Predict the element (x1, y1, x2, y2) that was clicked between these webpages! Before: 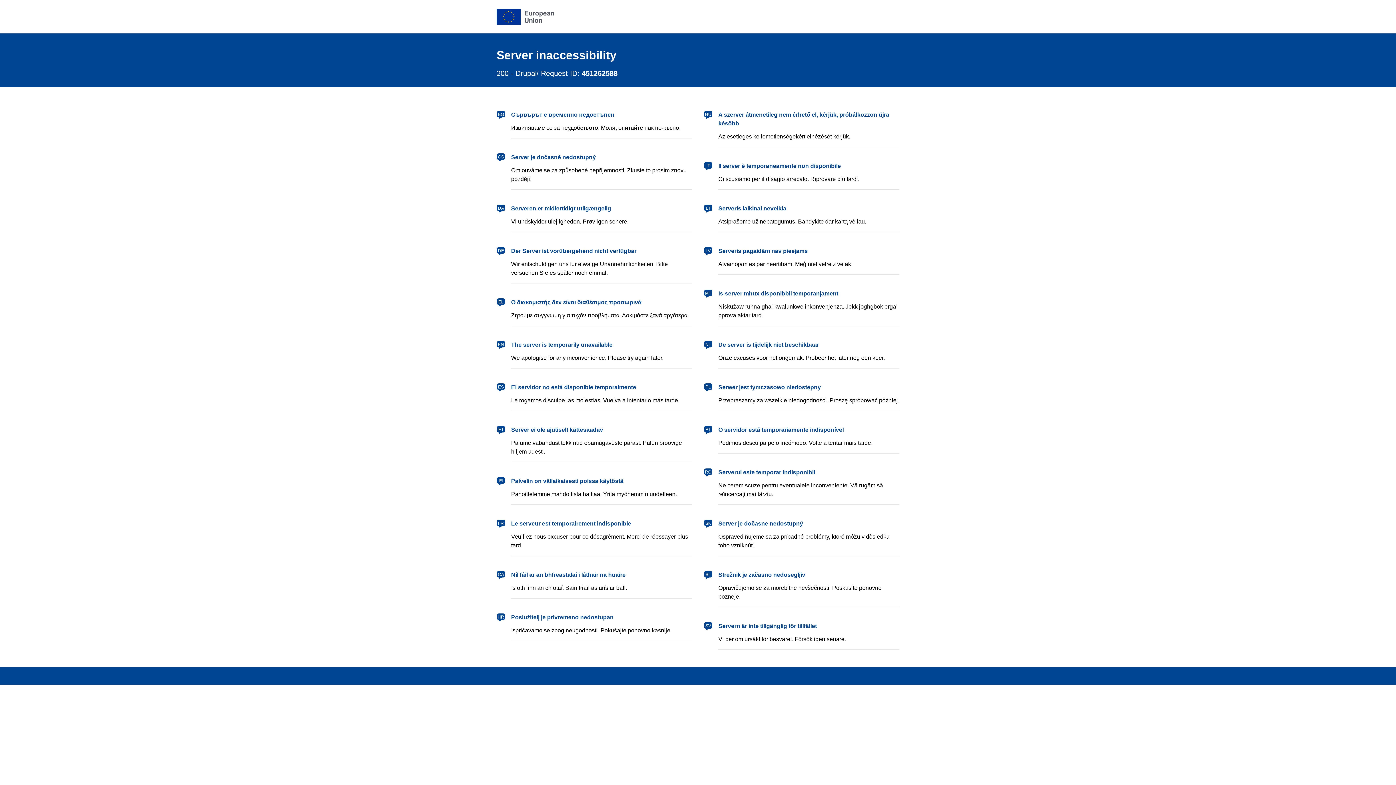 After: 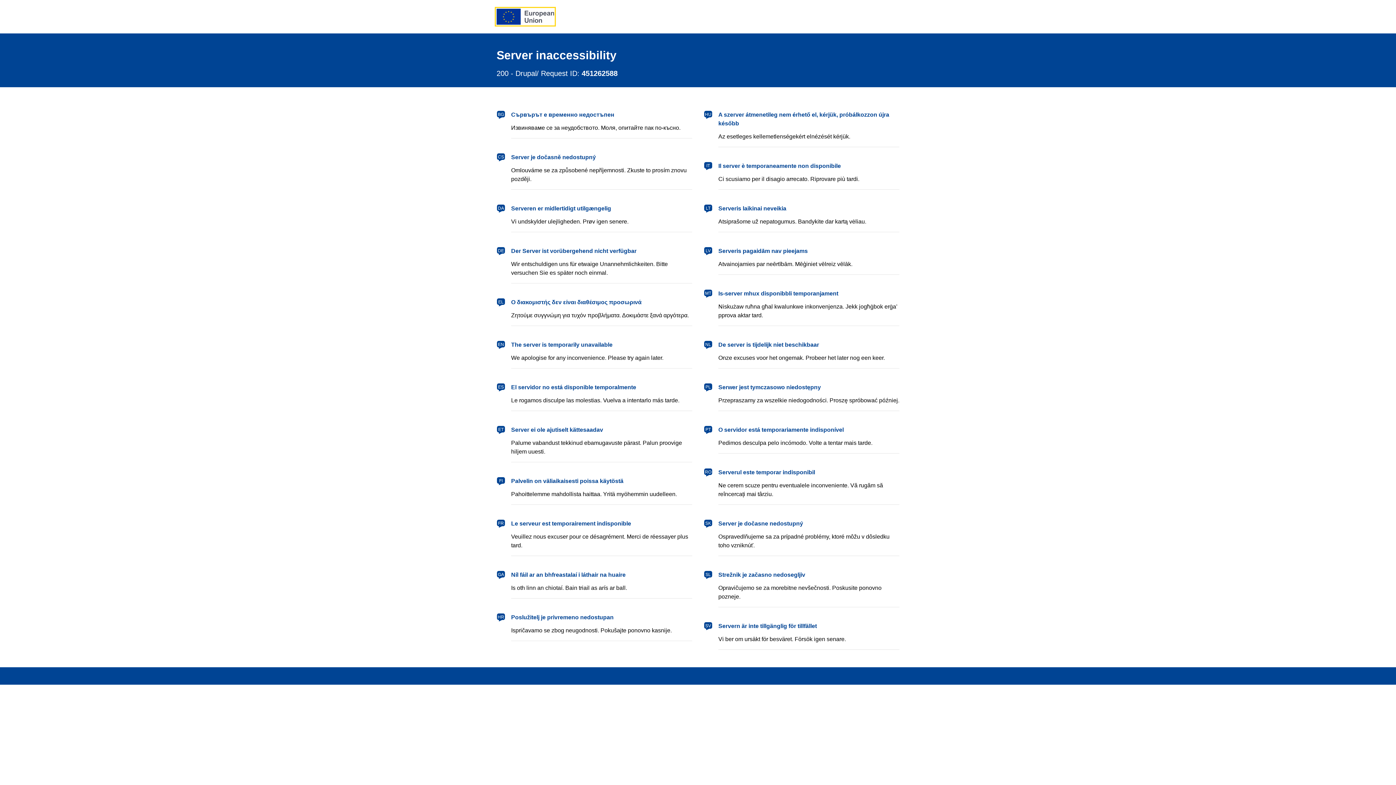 Action: bbox: (496, 8, 554, 24) label: European Union